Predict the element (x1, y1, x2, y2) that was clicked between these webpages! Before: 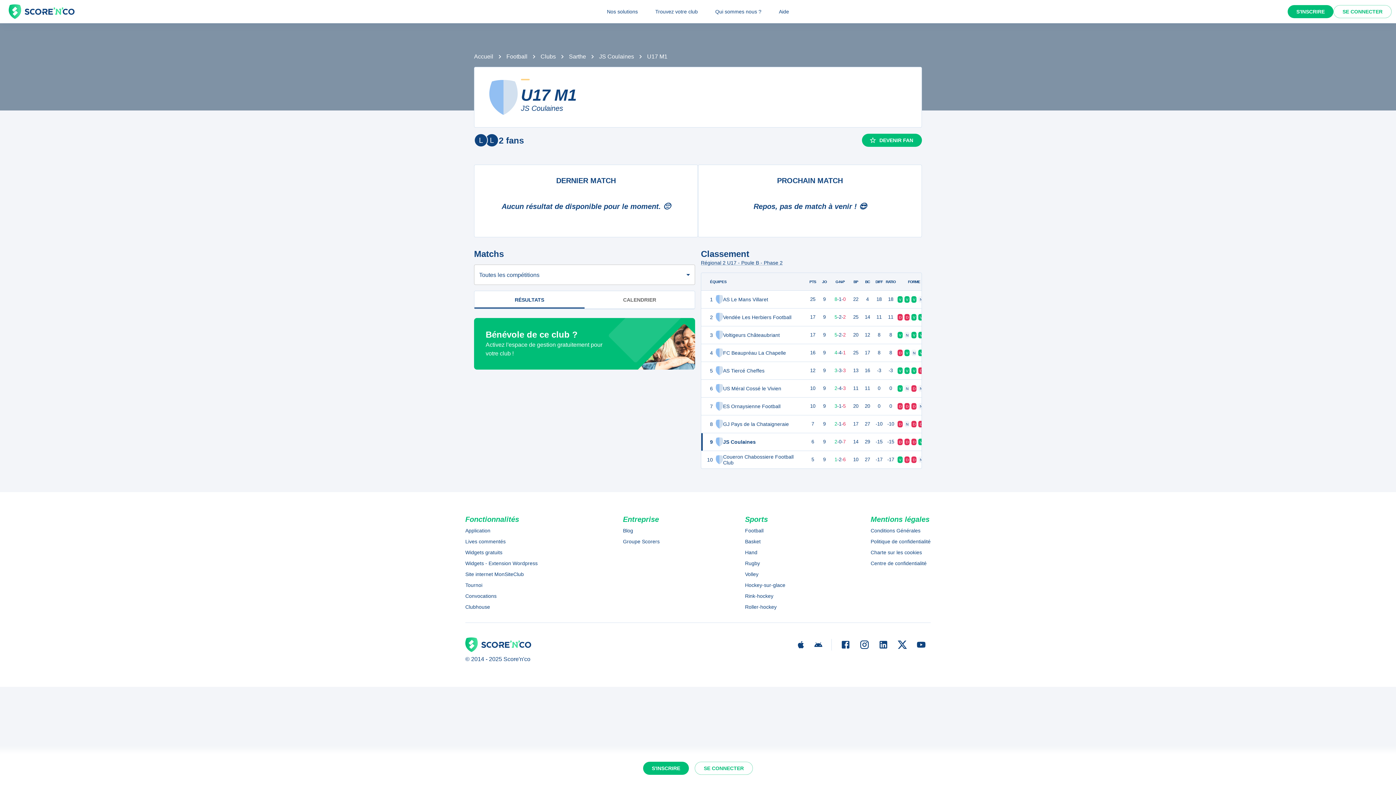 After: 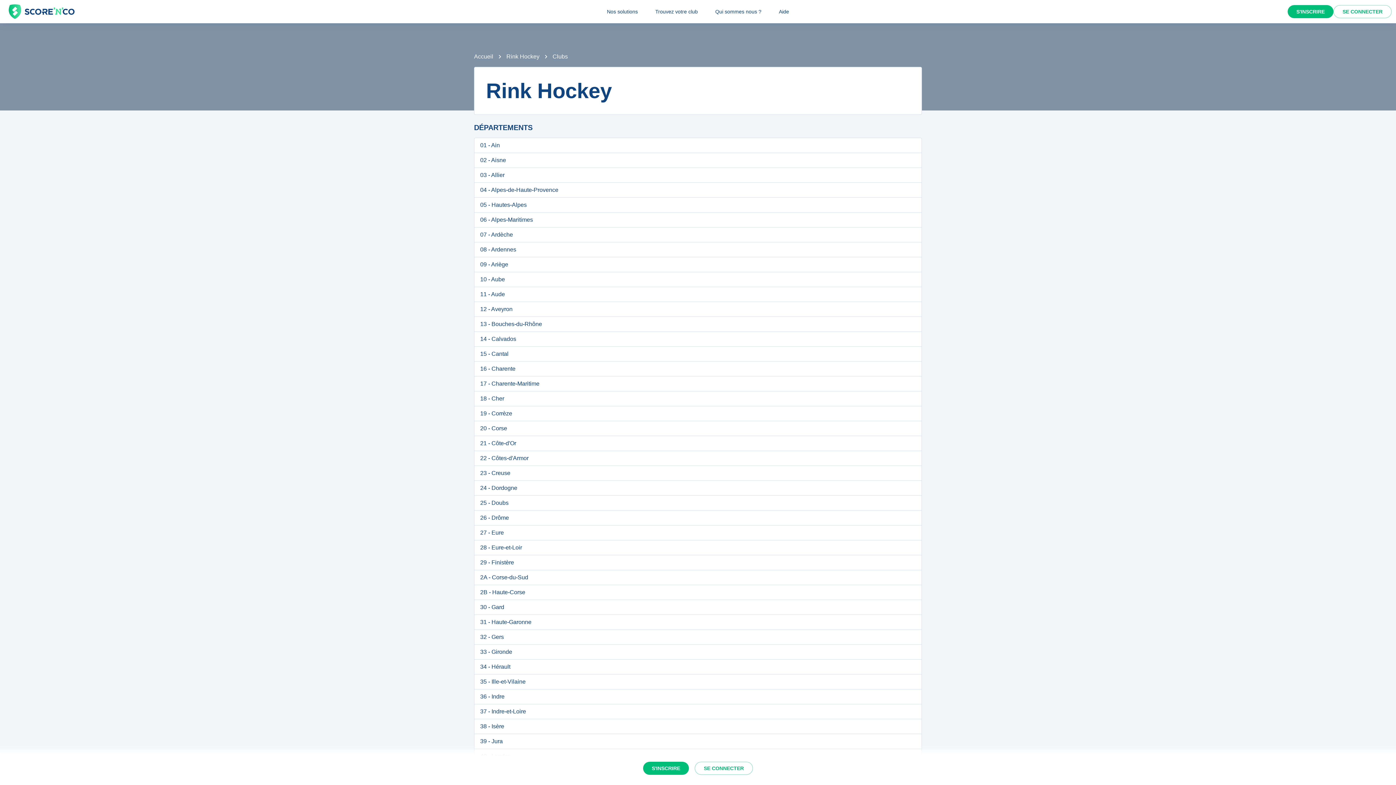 Action: label: Rink-hockey bbox: (745, 592, 785, 600)